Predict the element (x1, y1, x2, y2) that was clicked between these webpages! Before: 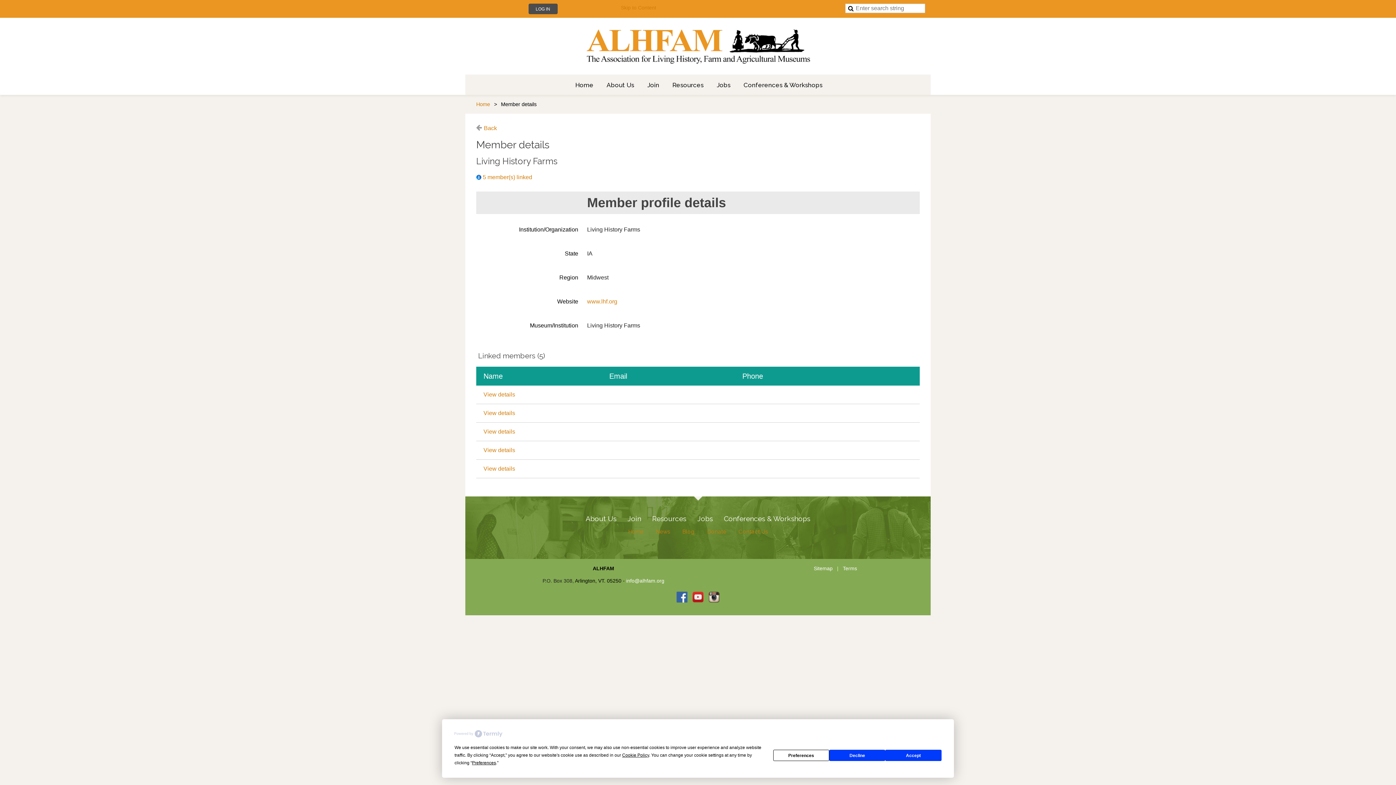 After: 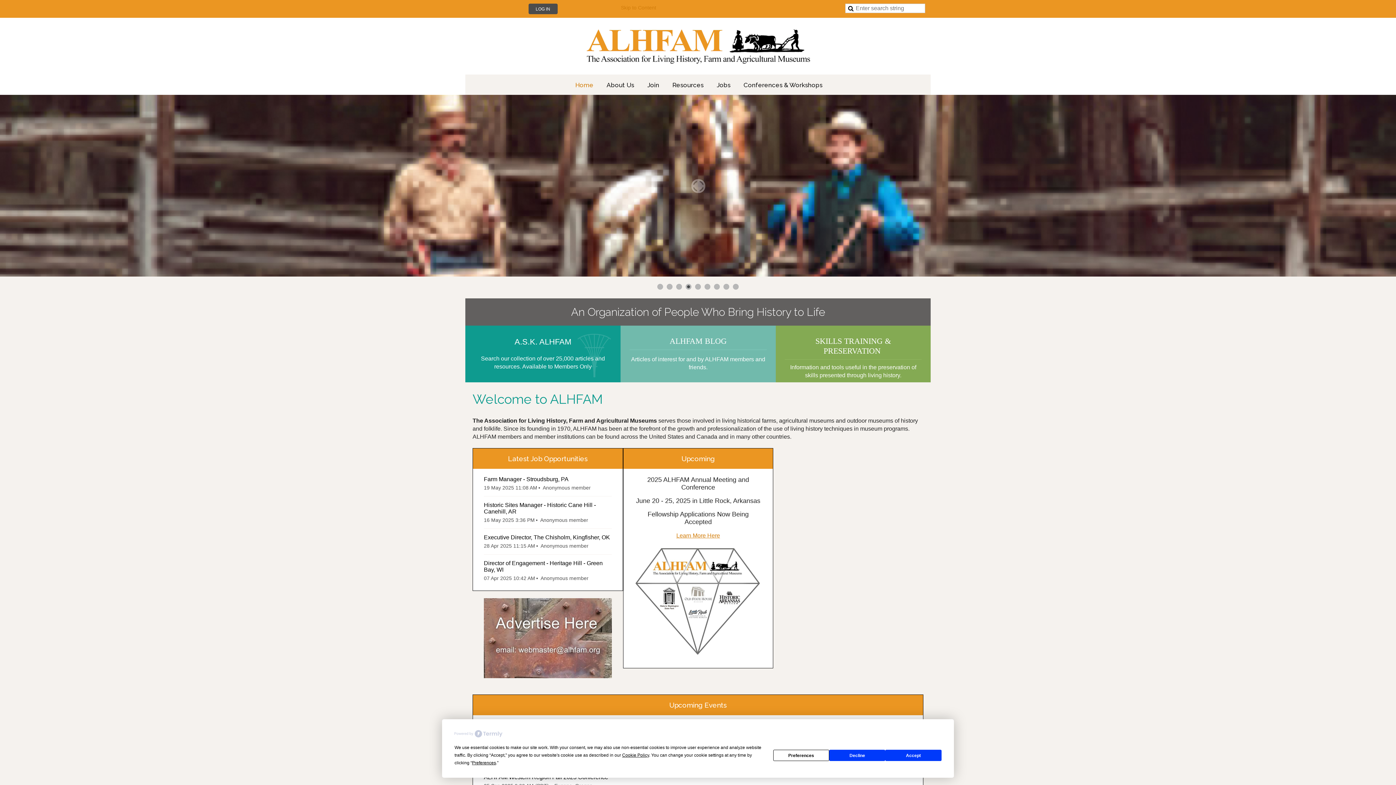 Action: bbox: (585, 59, 810, 66)